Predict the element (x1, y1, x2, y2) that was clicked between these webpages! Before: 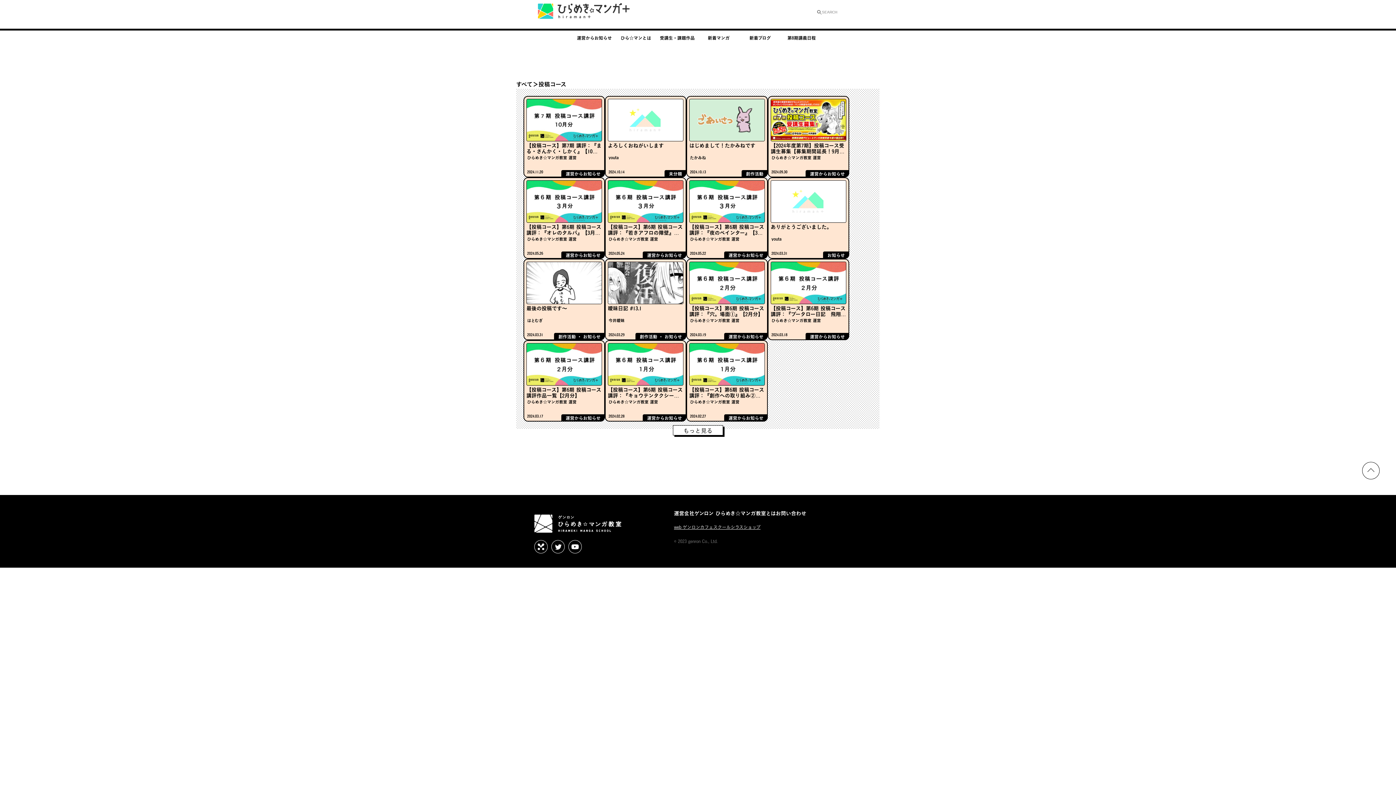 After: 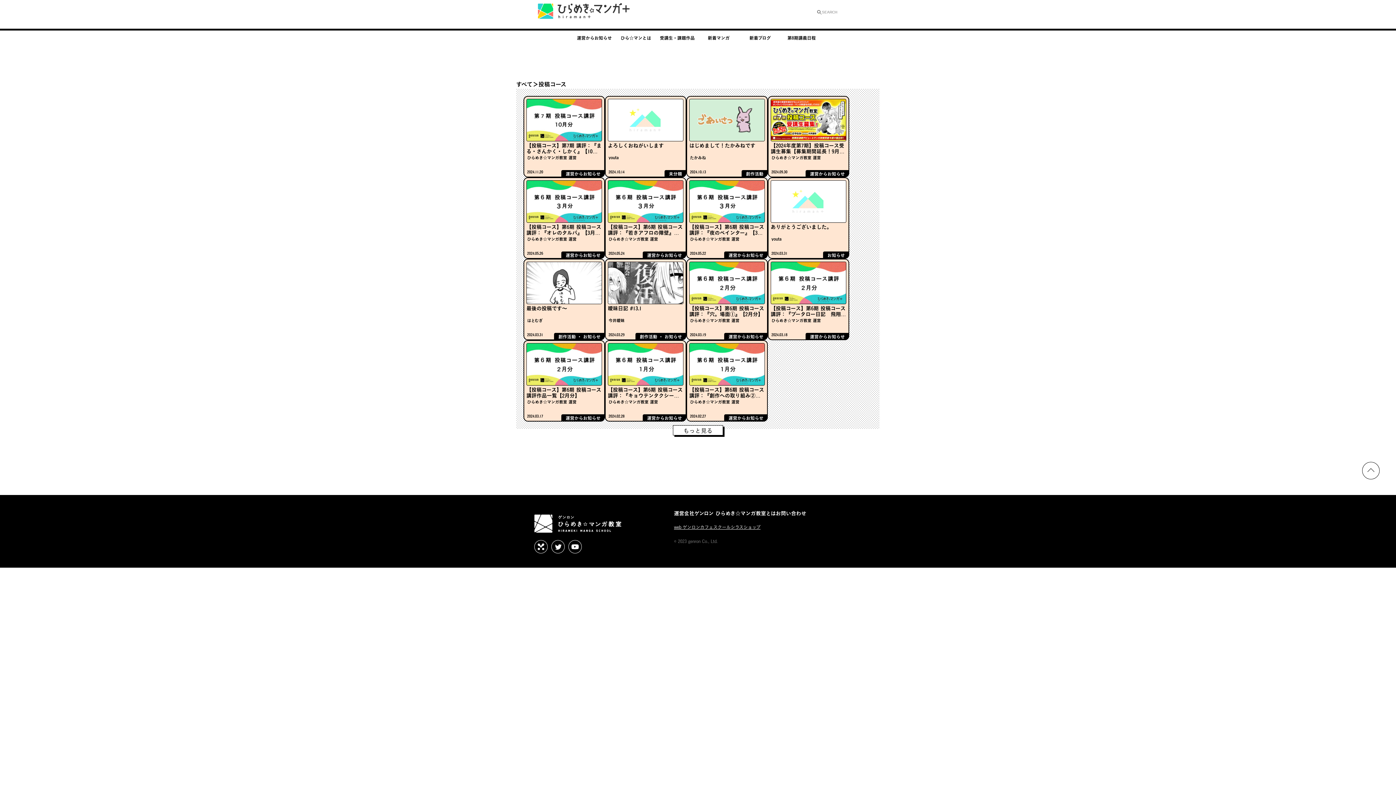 Action: bbox: (674, 524, 700, 530) label: web ゲンロン